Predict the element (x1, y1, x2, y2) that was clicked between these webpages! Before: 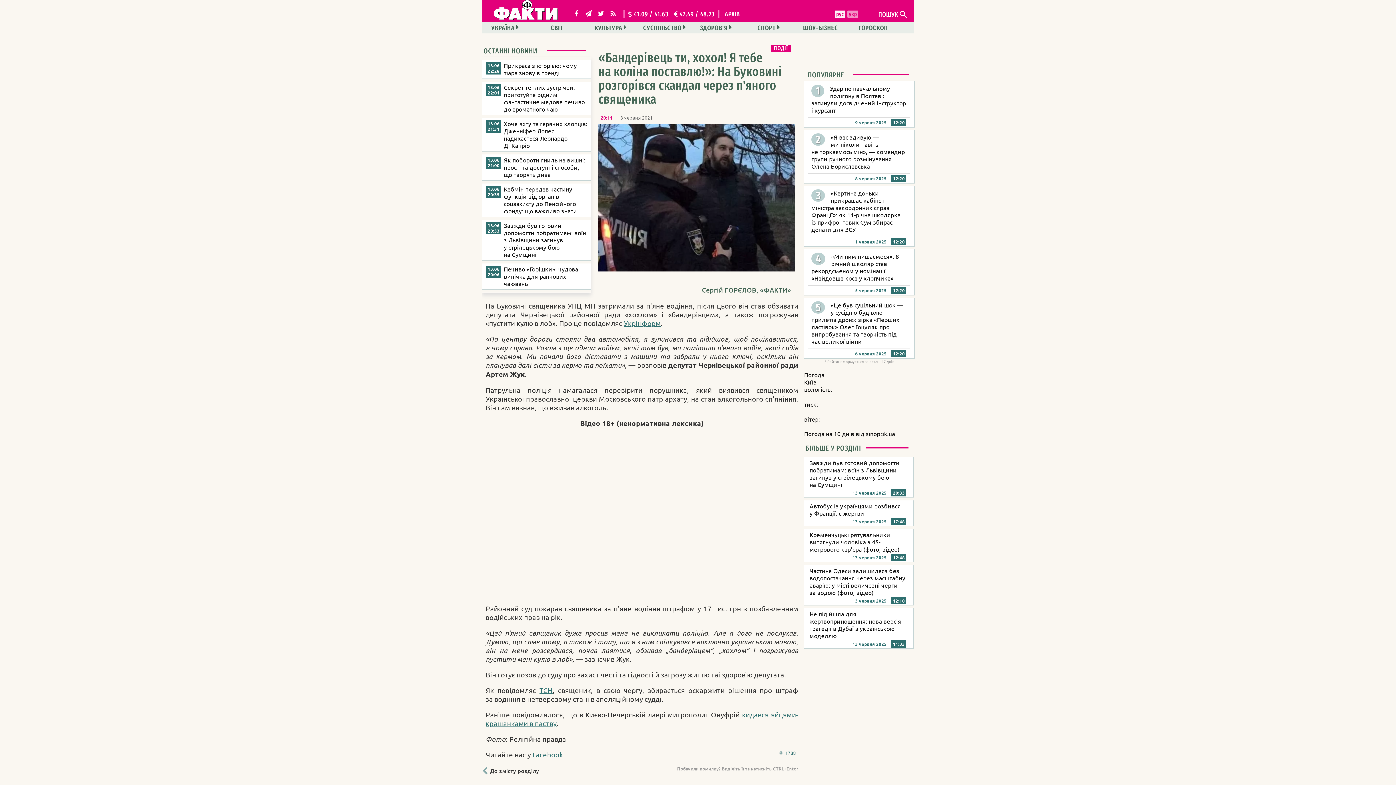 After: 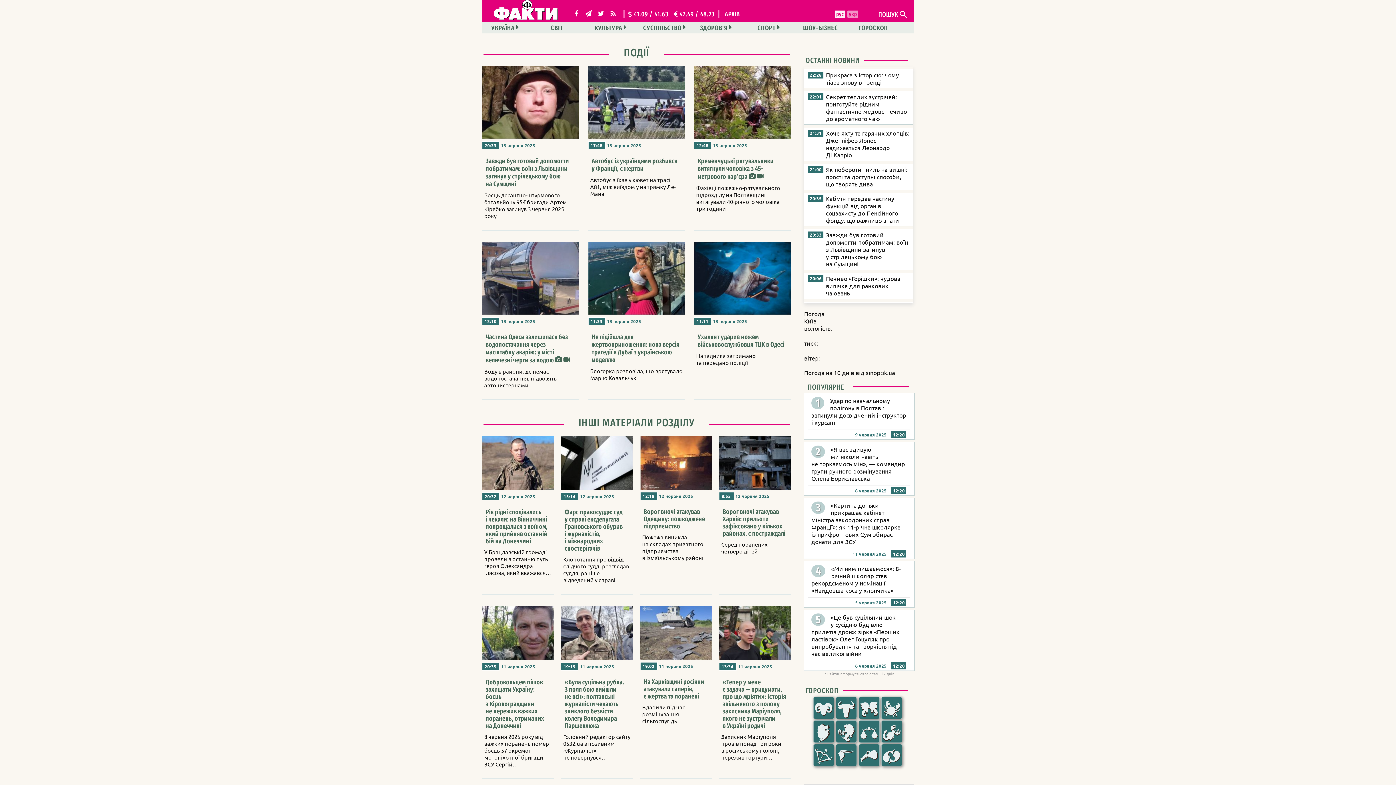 Action: bbox: (482, 767, 539, 774) label: До змісту розділу